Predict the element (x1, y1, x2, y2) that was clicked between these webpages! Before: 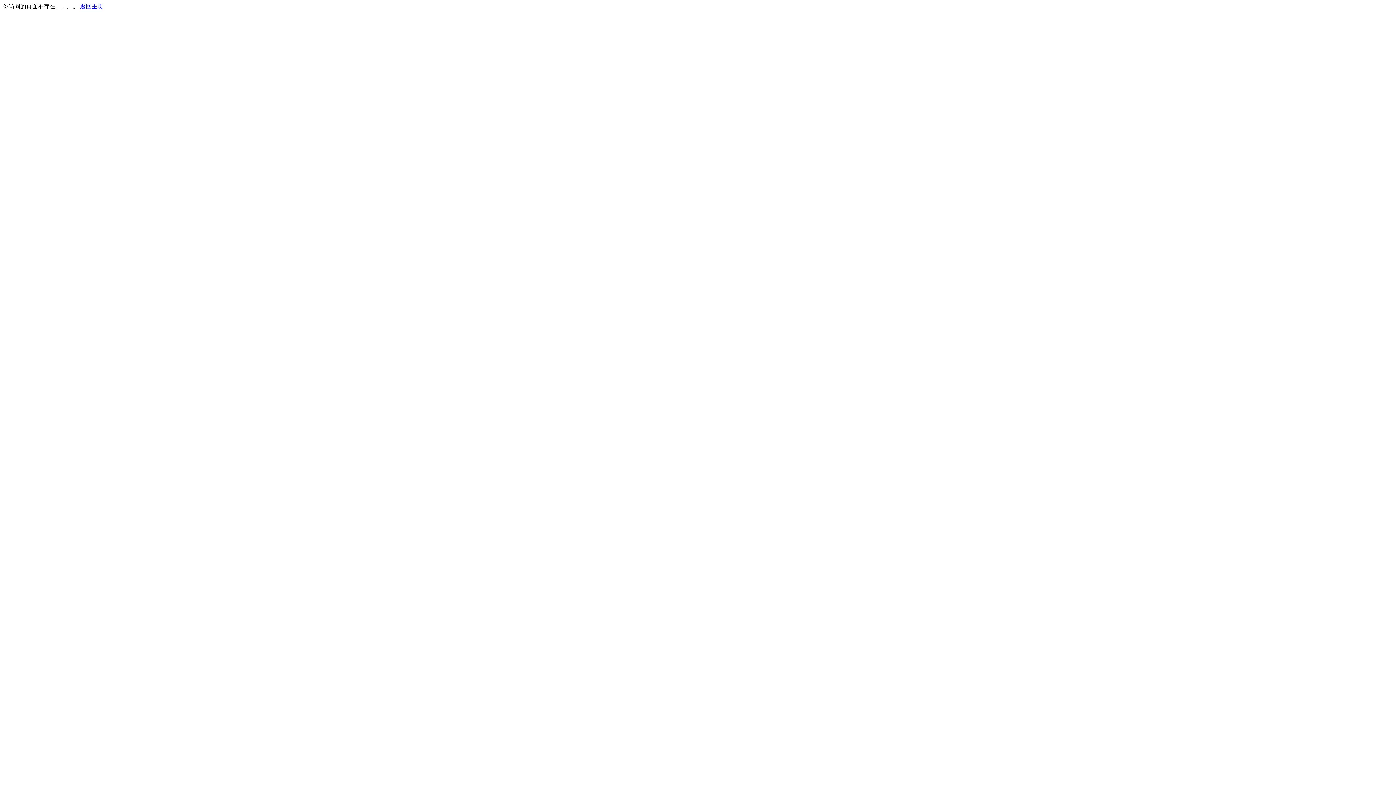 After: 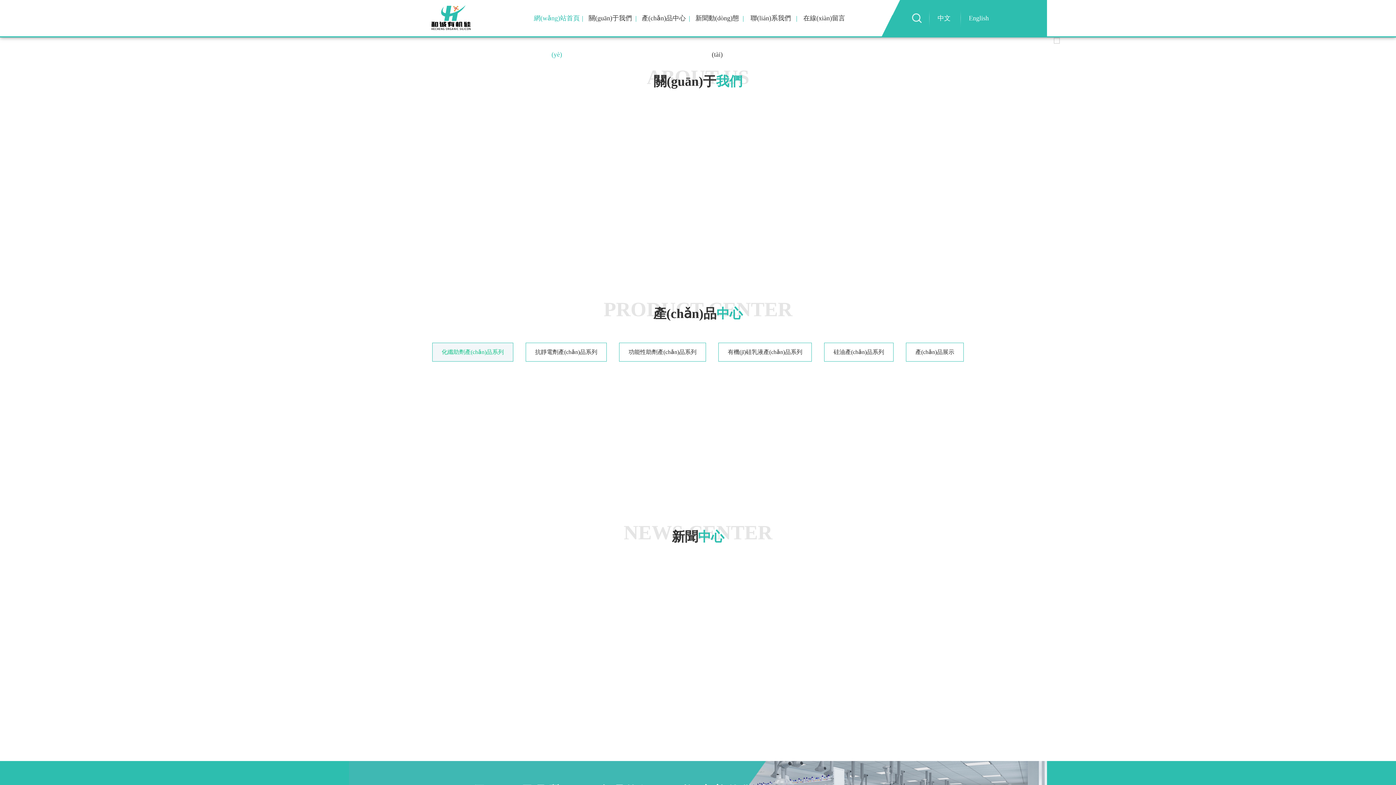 Action: bbox: (80, 3, 103, 9) label: 返回主页